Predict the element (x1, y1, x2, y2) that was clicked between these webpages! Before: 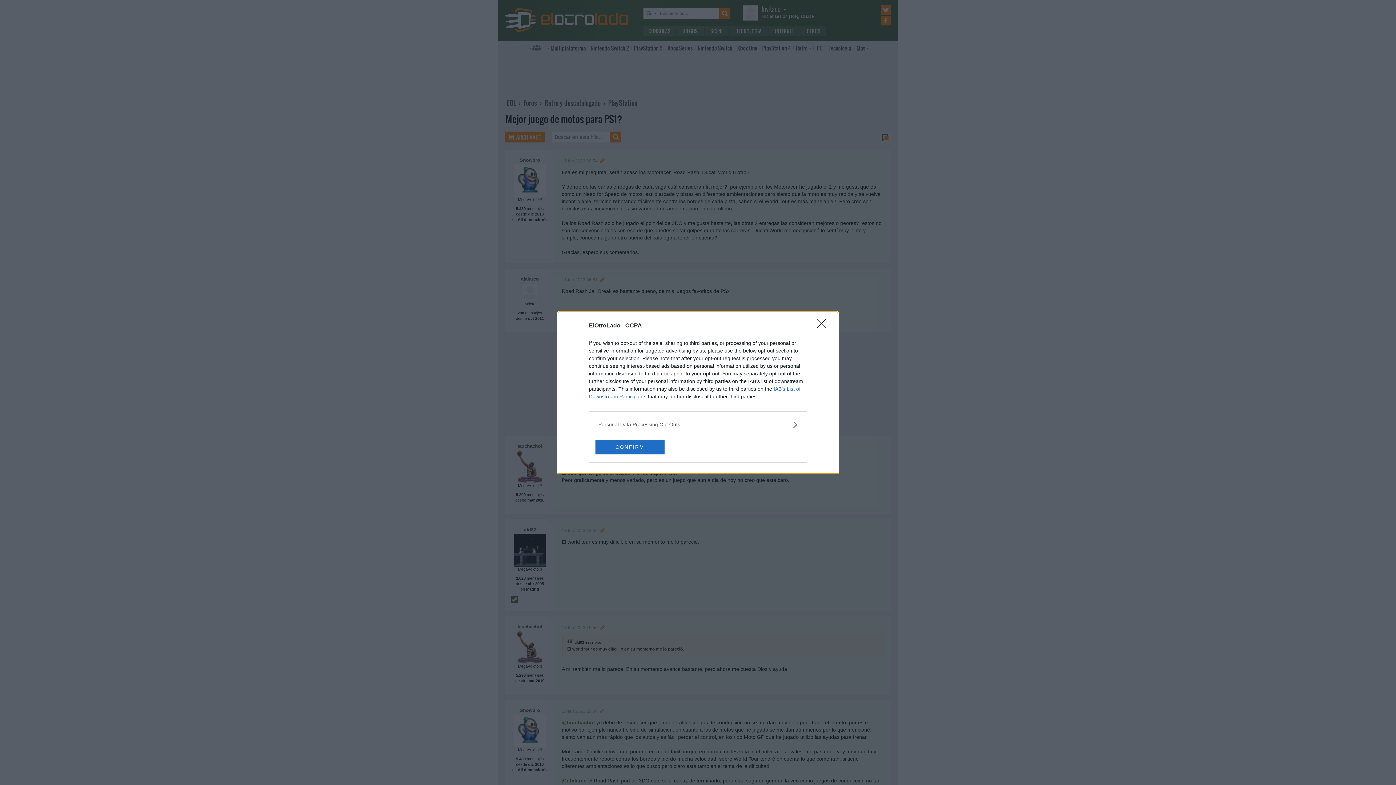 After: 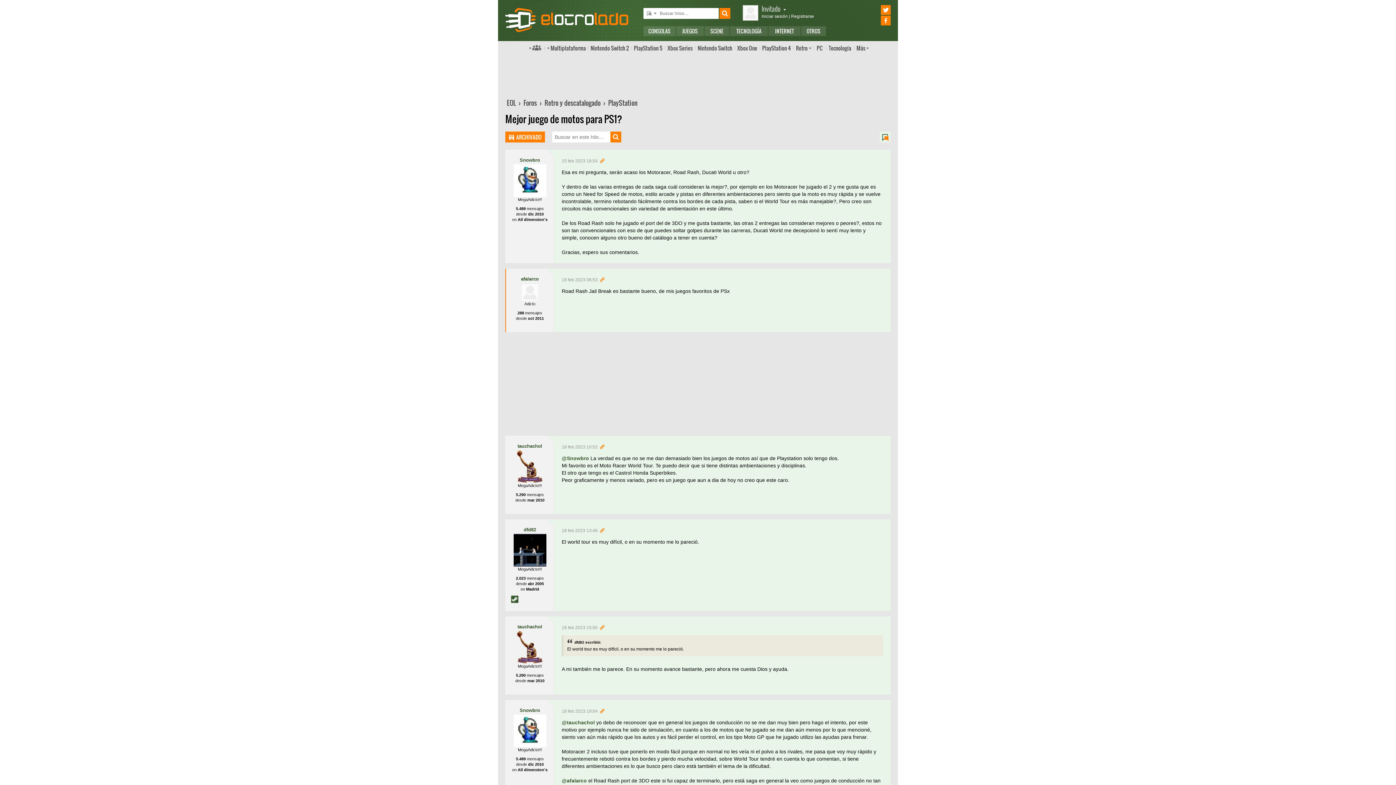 Action: label: Close bbox: (817, 319, 830, 332)